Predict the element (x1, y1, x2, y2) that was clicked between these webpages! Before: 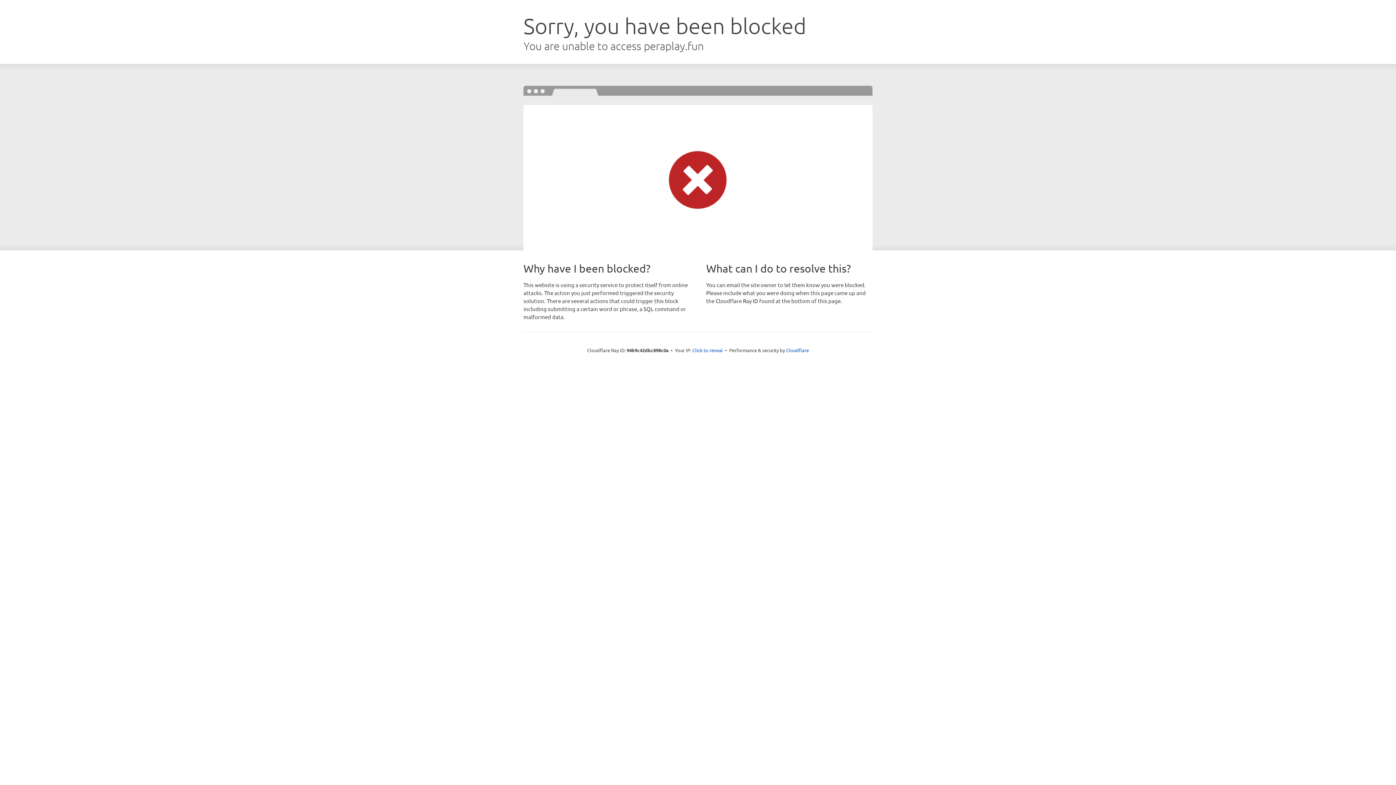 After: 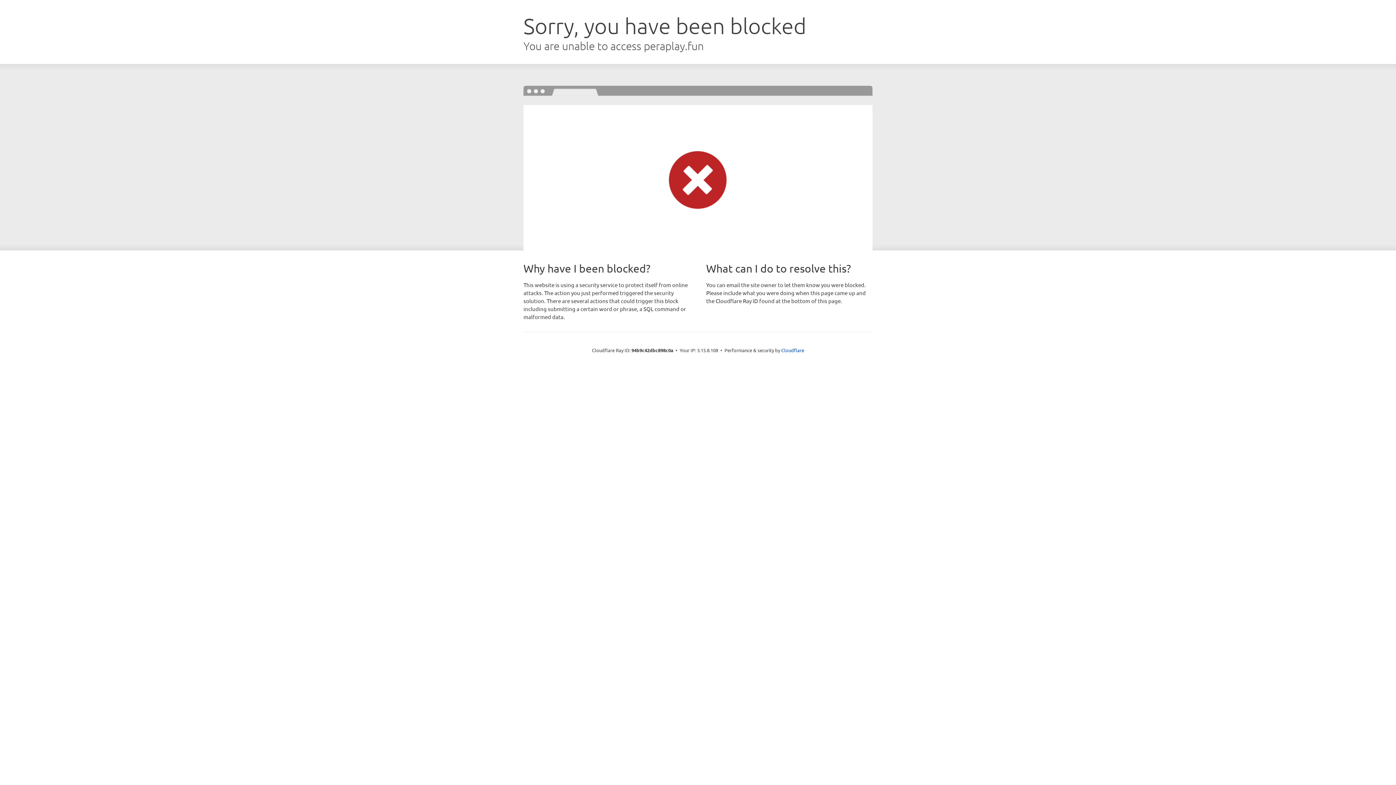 Action: bbox: (692, 346, 723, 353) label: Click to reveal